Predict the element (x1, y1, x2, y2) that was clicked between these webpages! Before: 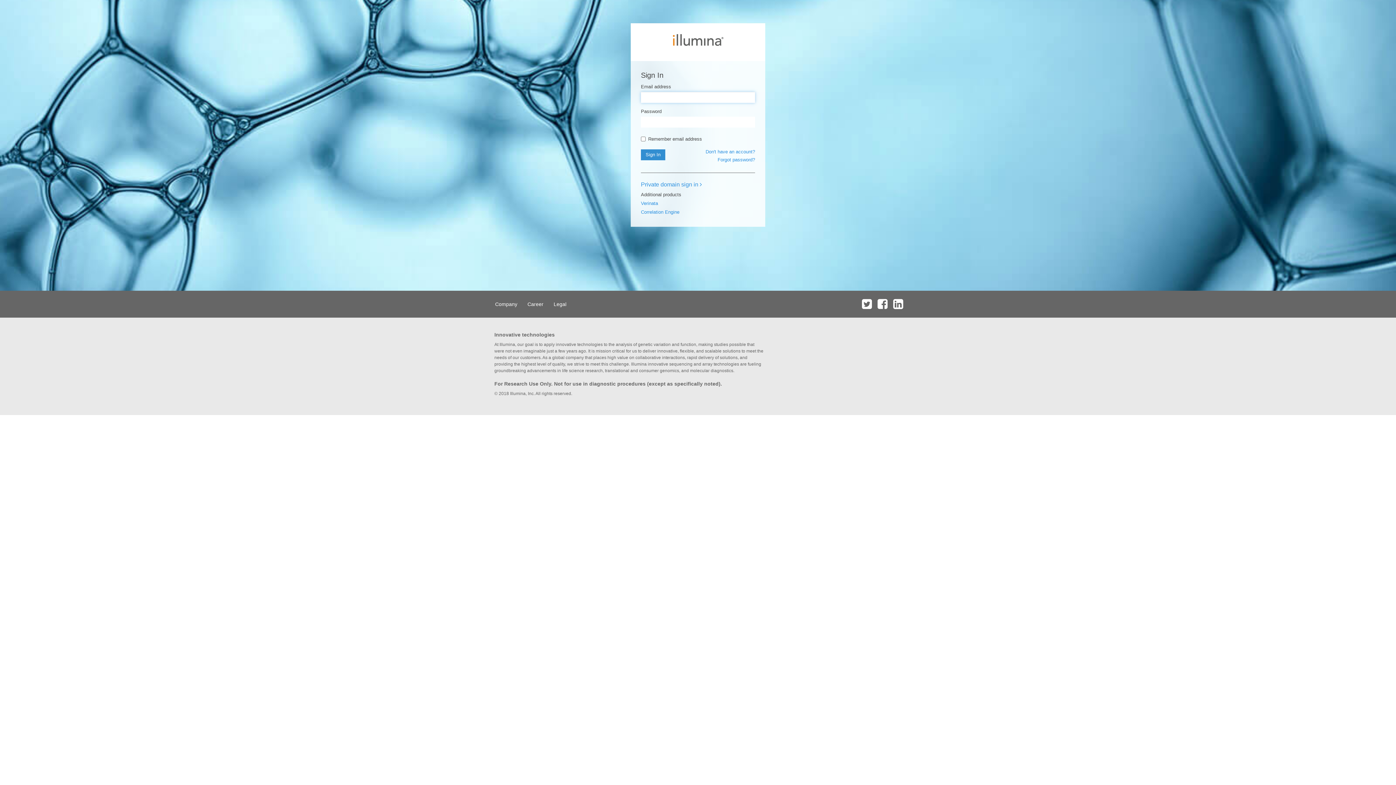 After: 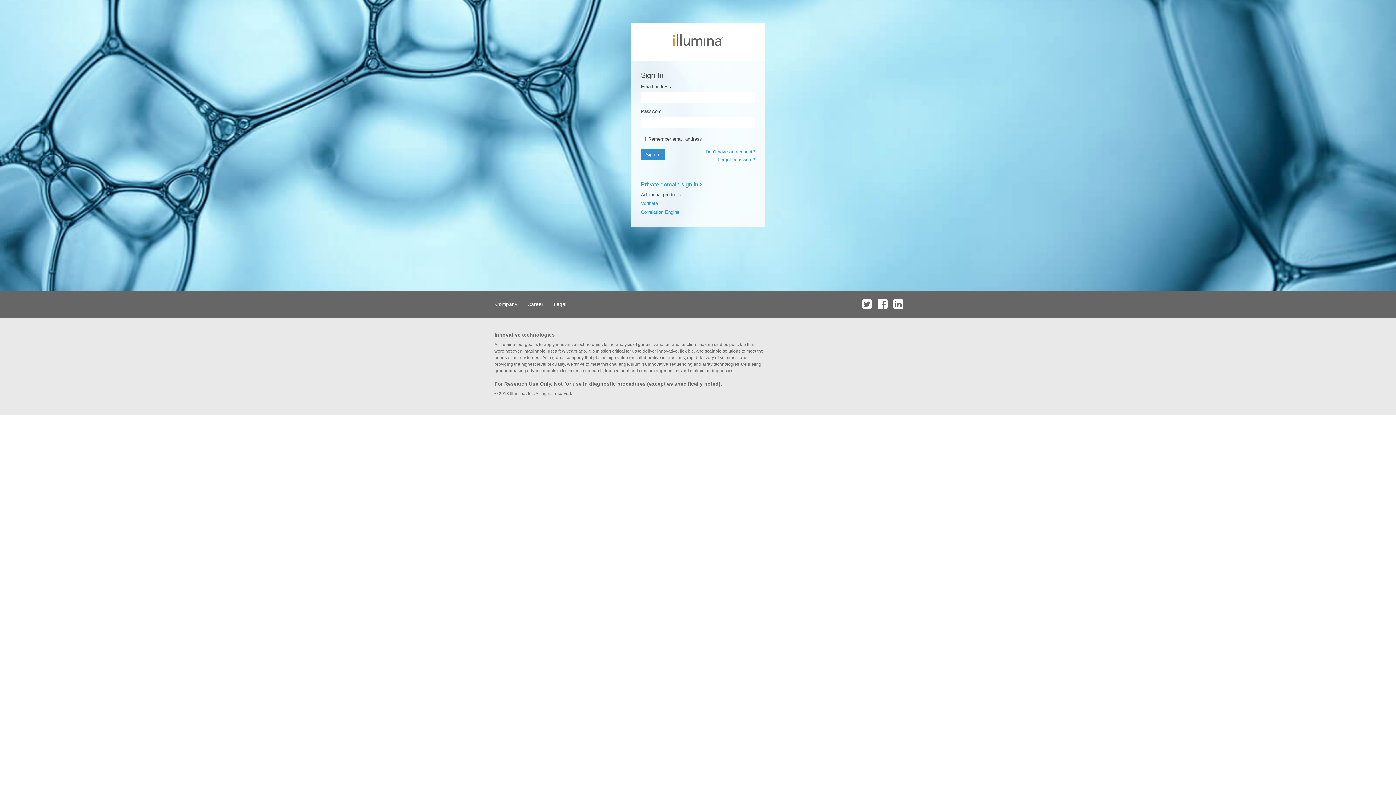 Action: bbox: (875, 290, 889, 317)